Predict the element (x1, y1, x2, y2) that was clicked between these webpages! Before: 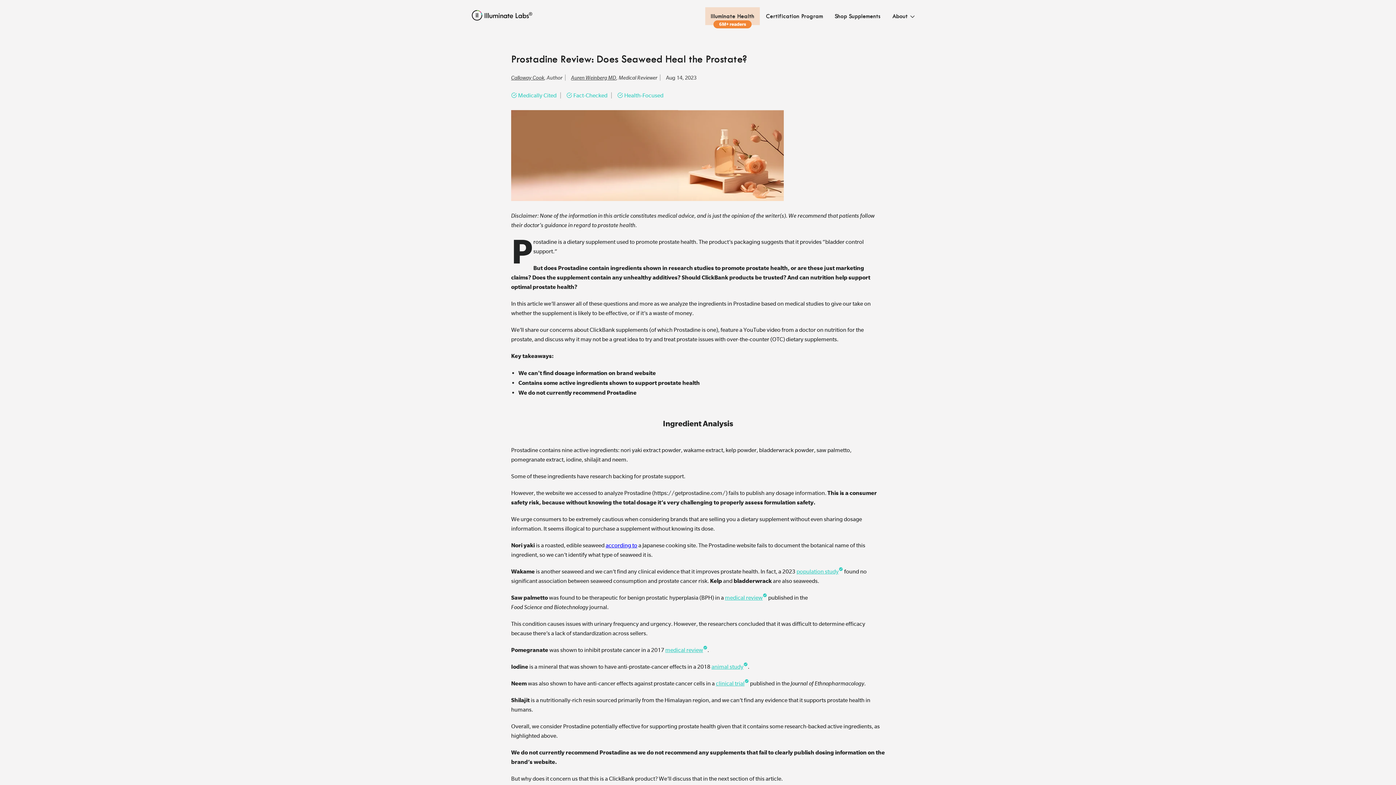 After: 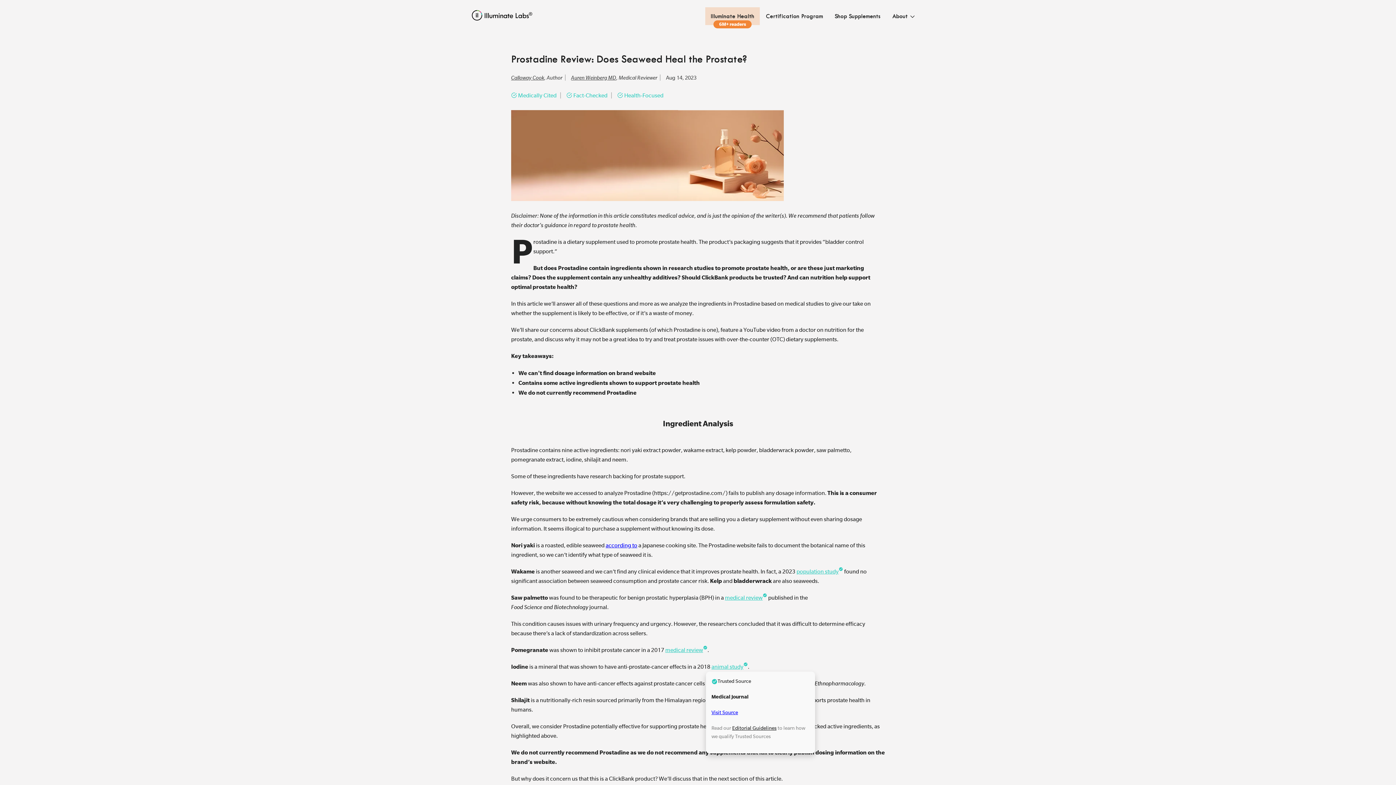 Action: bbox: (711, 662, 748, 671) label: animal study